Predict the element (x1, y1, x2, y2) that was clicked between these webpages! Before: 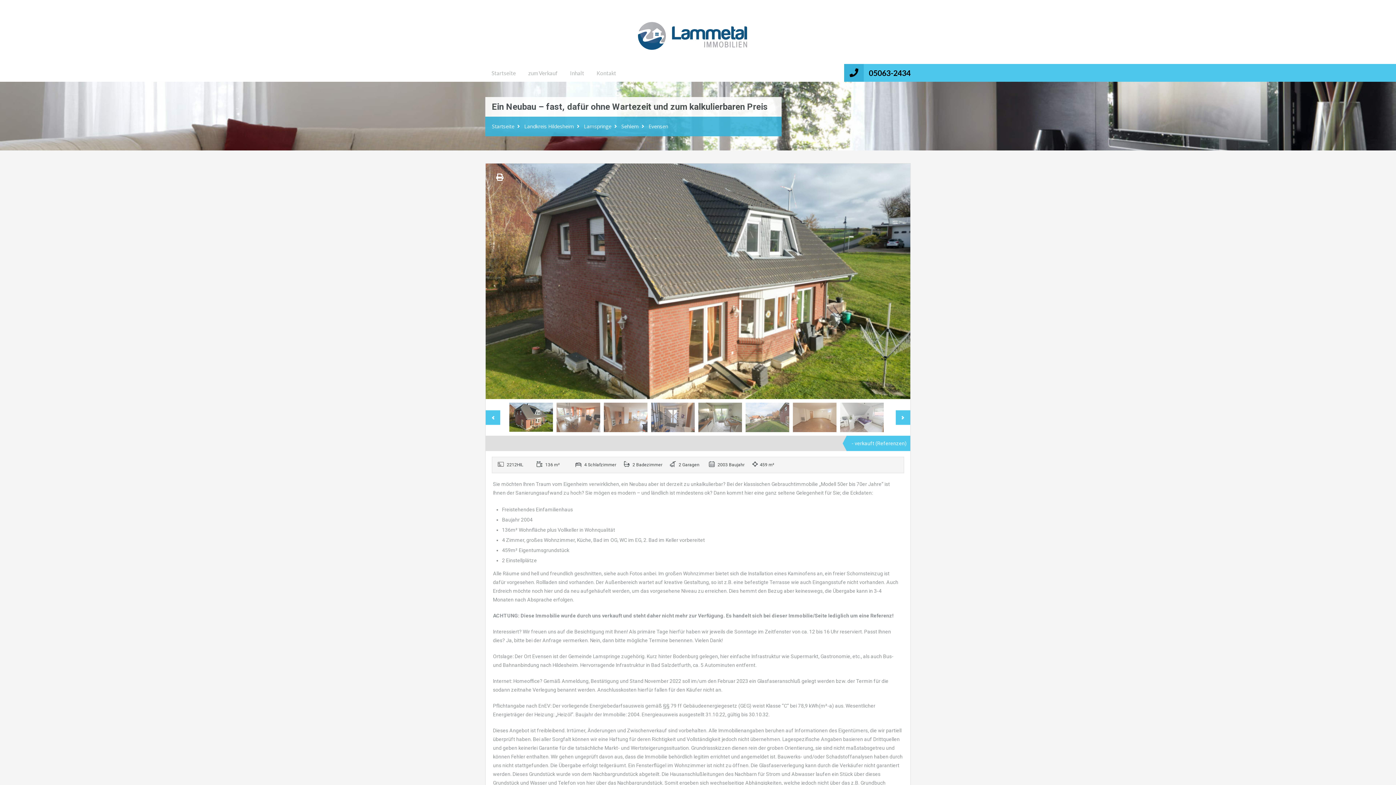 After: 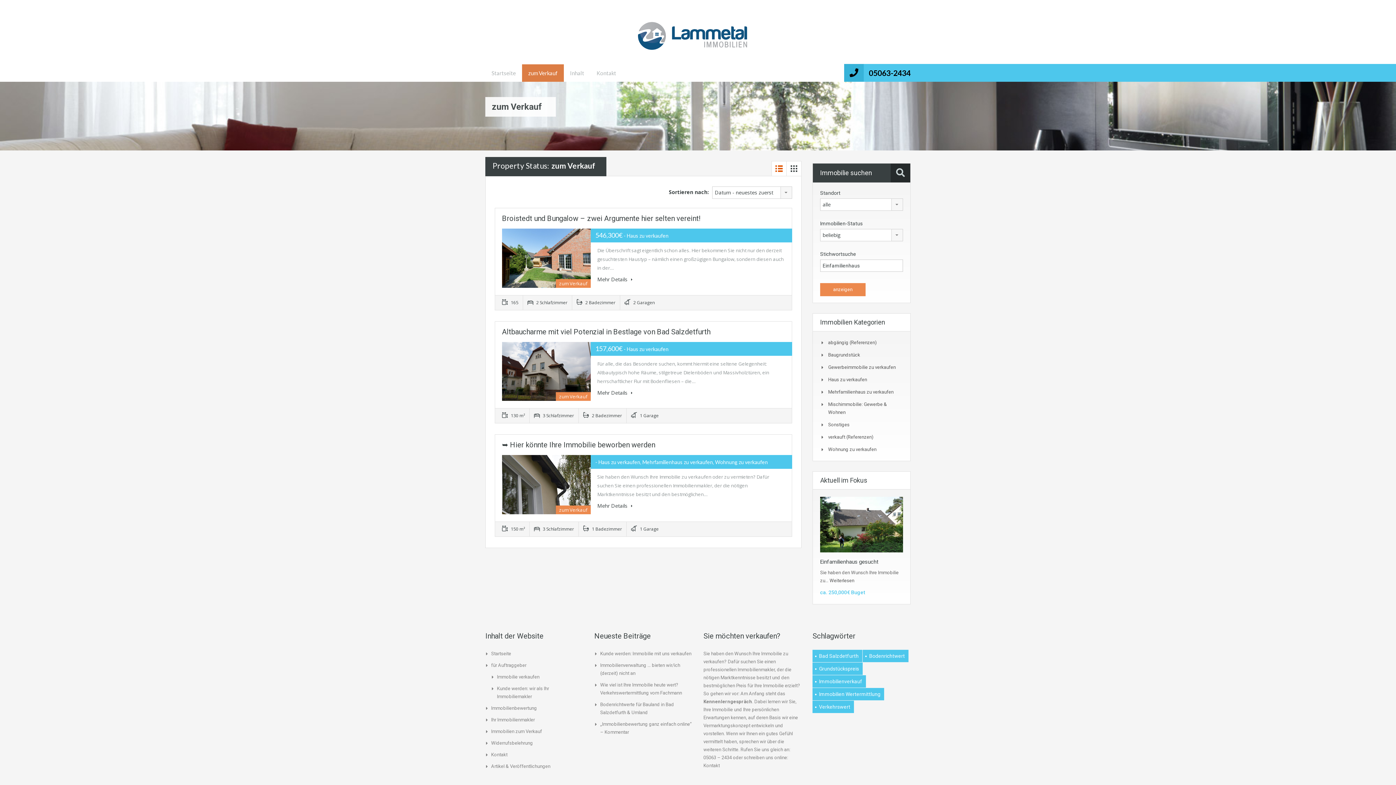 Action: label: zum Verkauf bbox: (522, 64, 564, 81)